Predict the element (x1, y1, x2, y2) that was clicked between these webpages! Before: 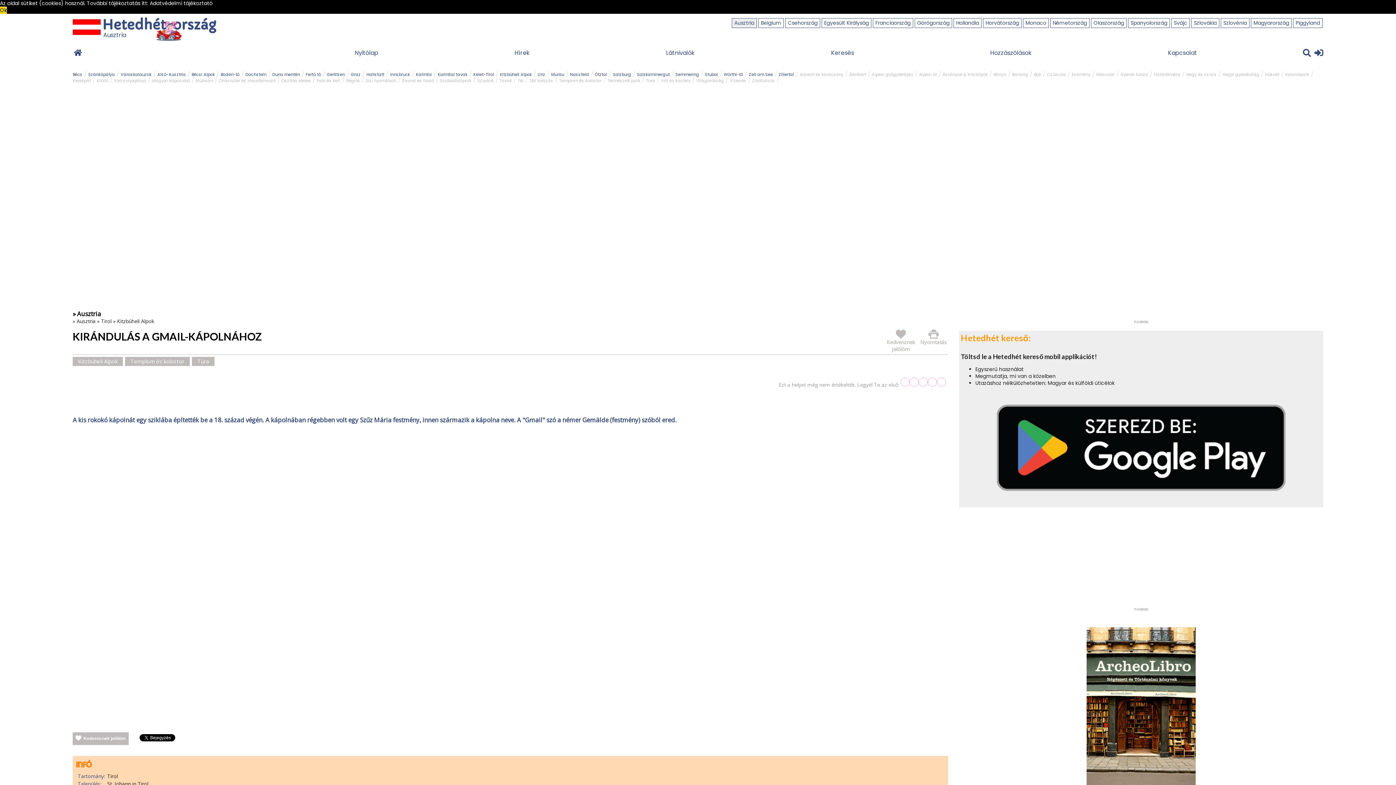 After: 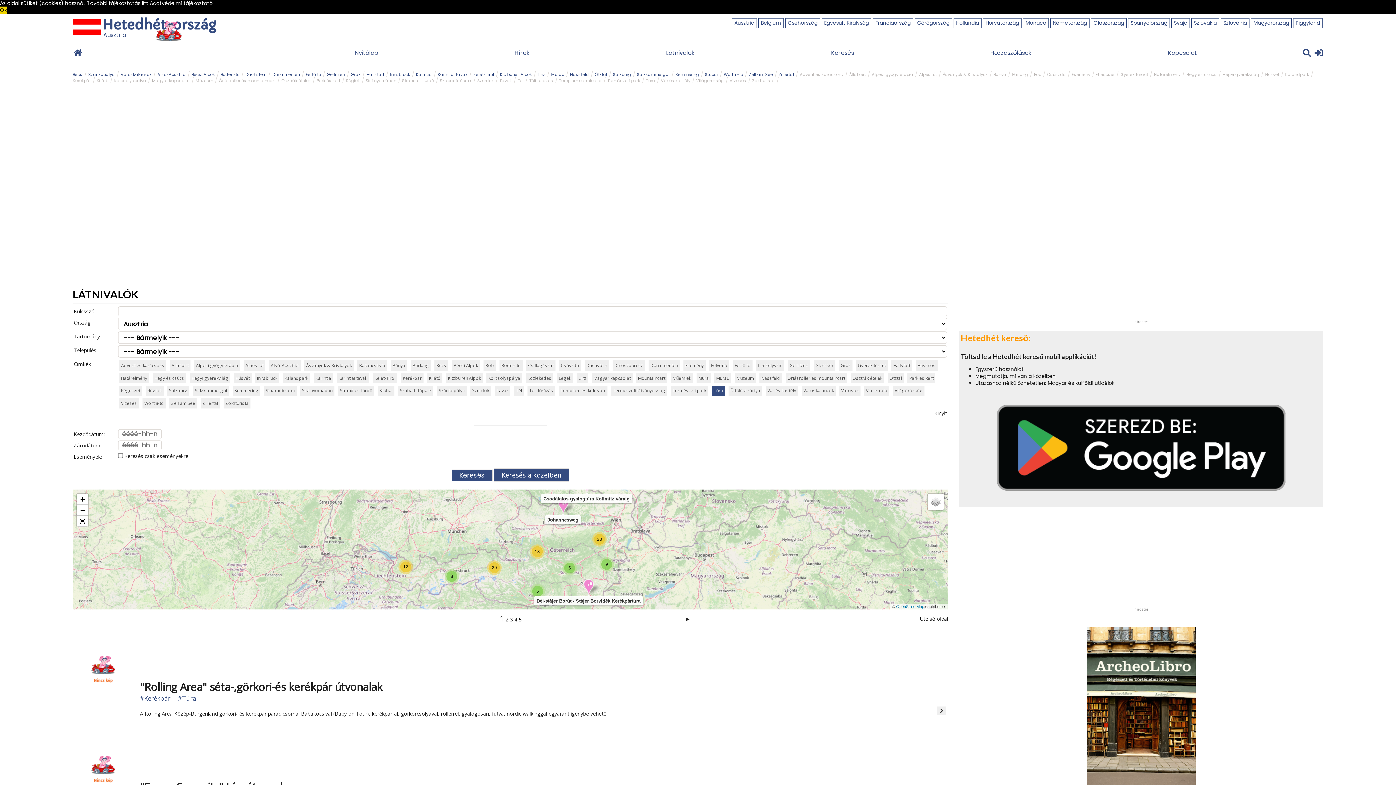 Action: label: Túra bbox: (646, 77, 655, 83)